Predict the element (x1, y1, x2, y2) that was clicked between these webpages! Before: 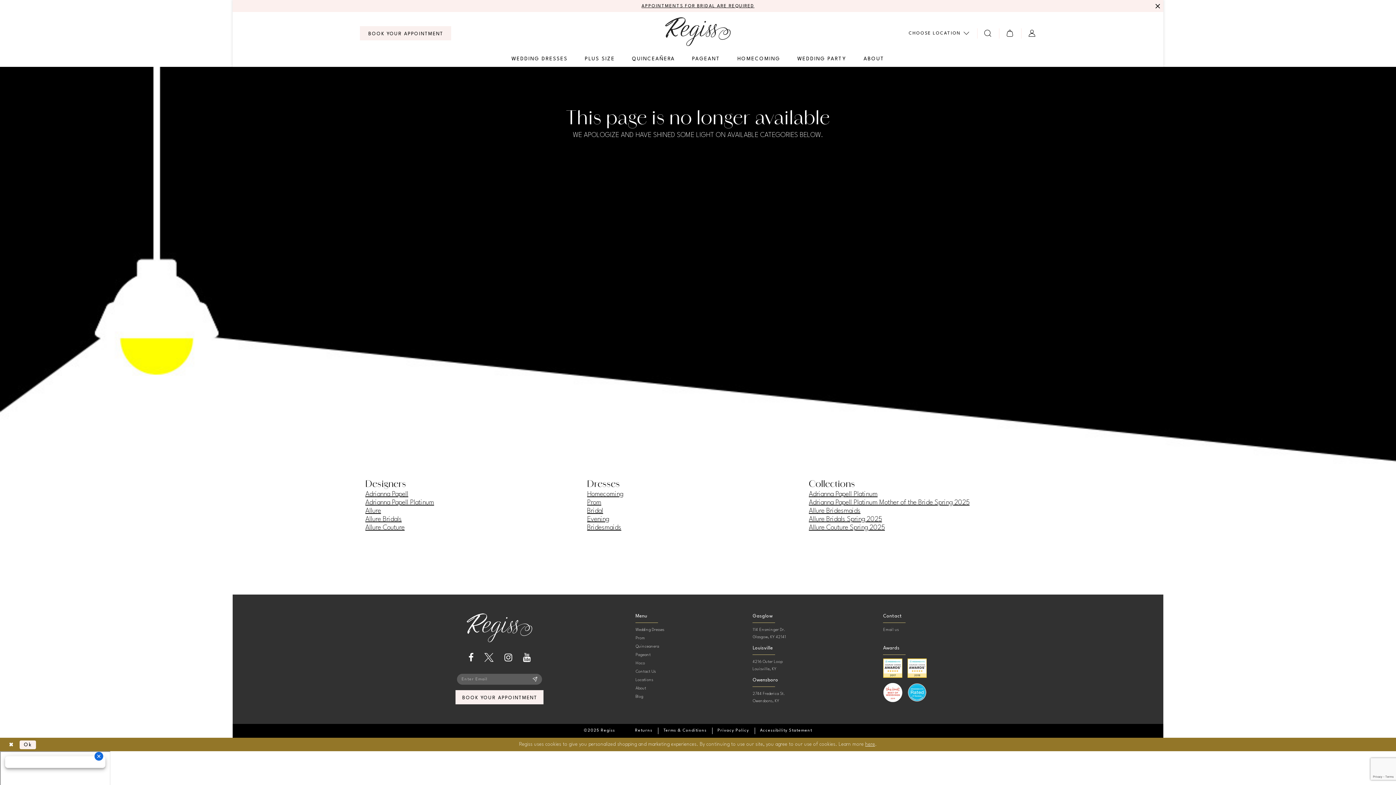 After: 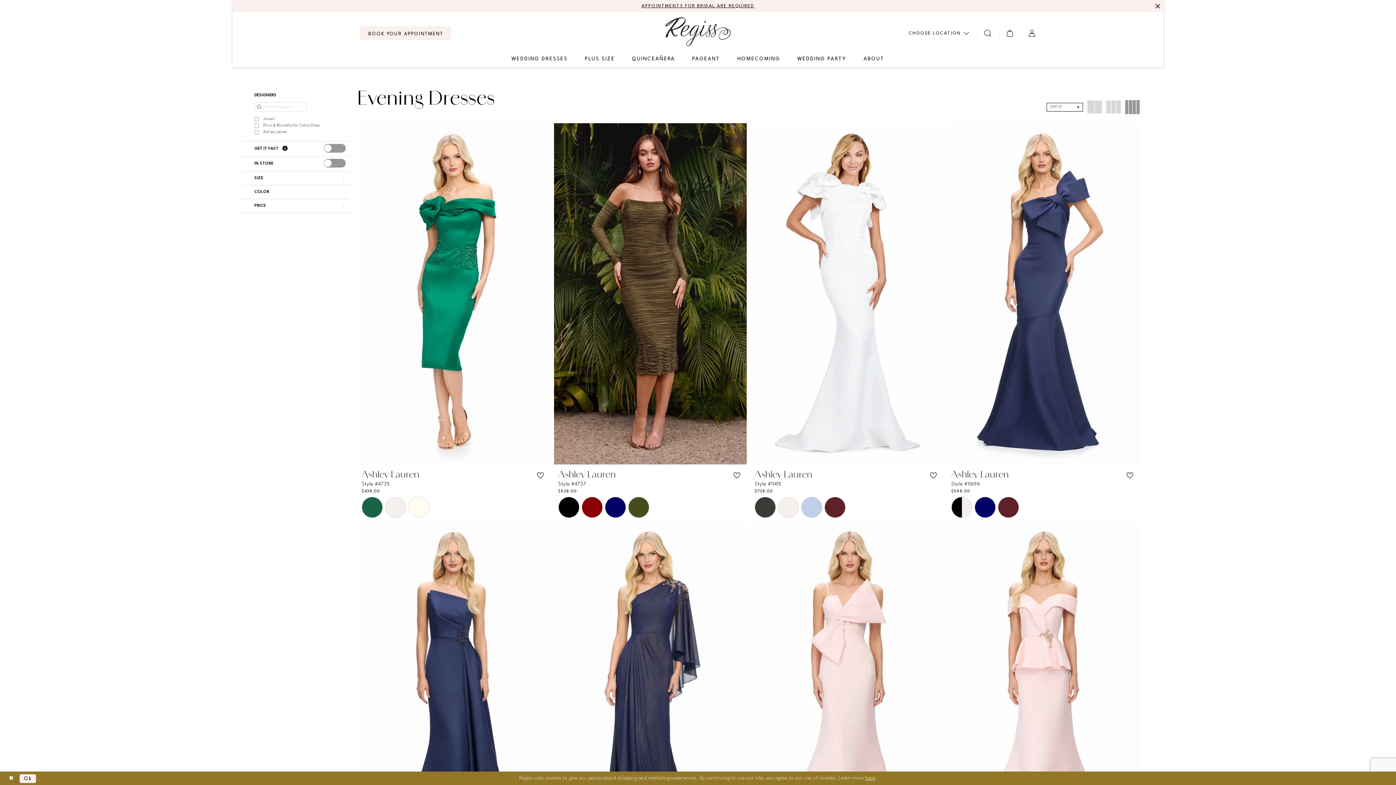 Action: label: Evening bbox: (587, 516, 609, 523)